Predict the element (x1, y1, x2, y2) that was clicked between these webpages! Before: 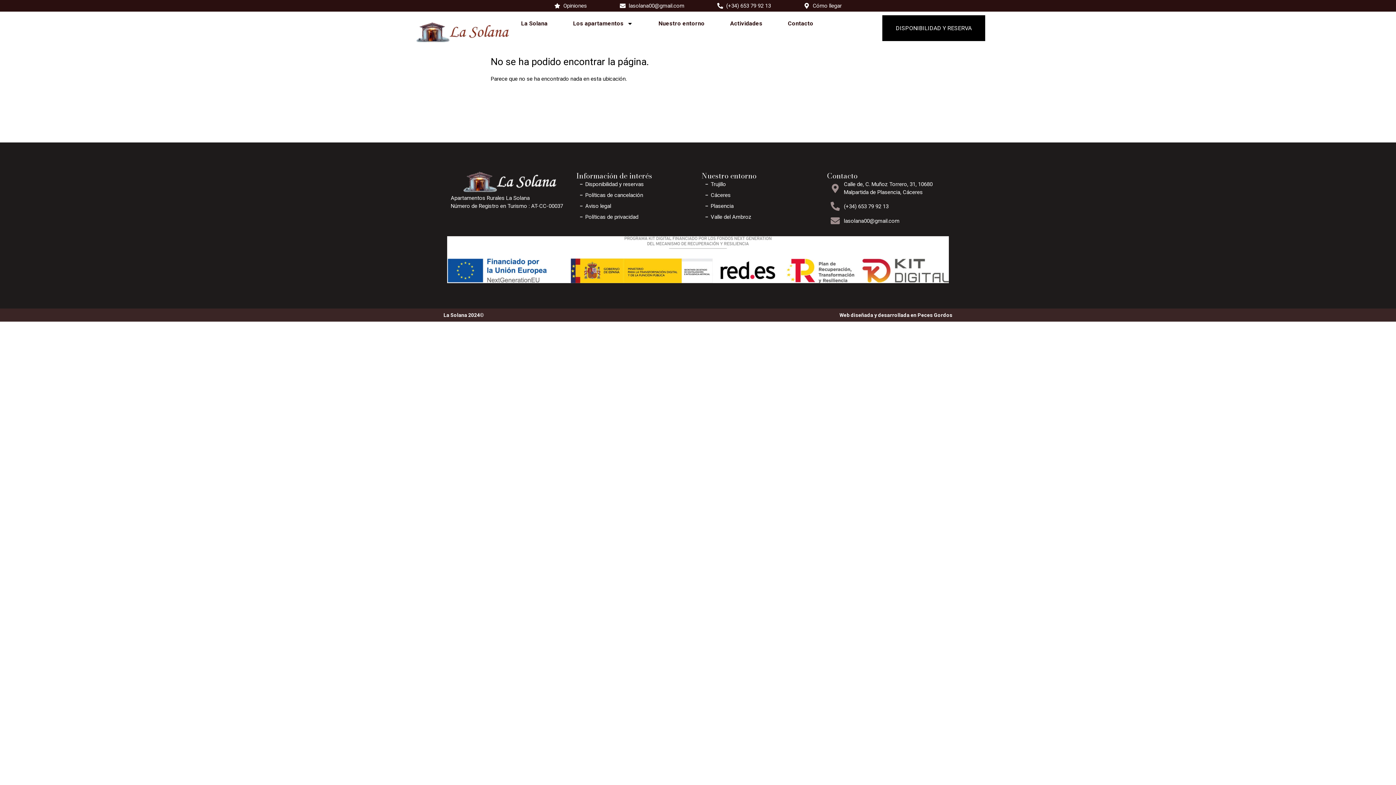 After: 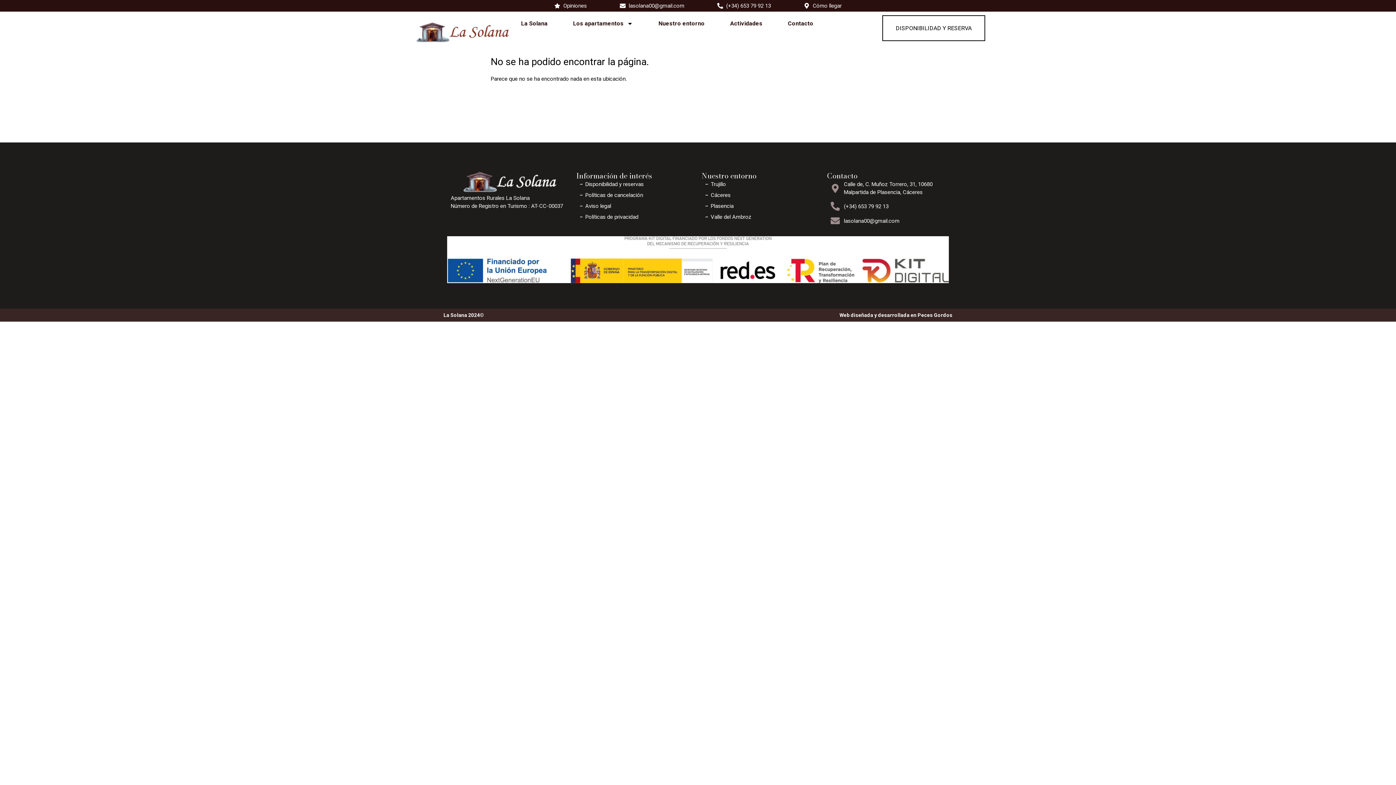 Action: bbox: (882, 15, 985, 41) label: DISPONIBILIDAD Y RESERVA